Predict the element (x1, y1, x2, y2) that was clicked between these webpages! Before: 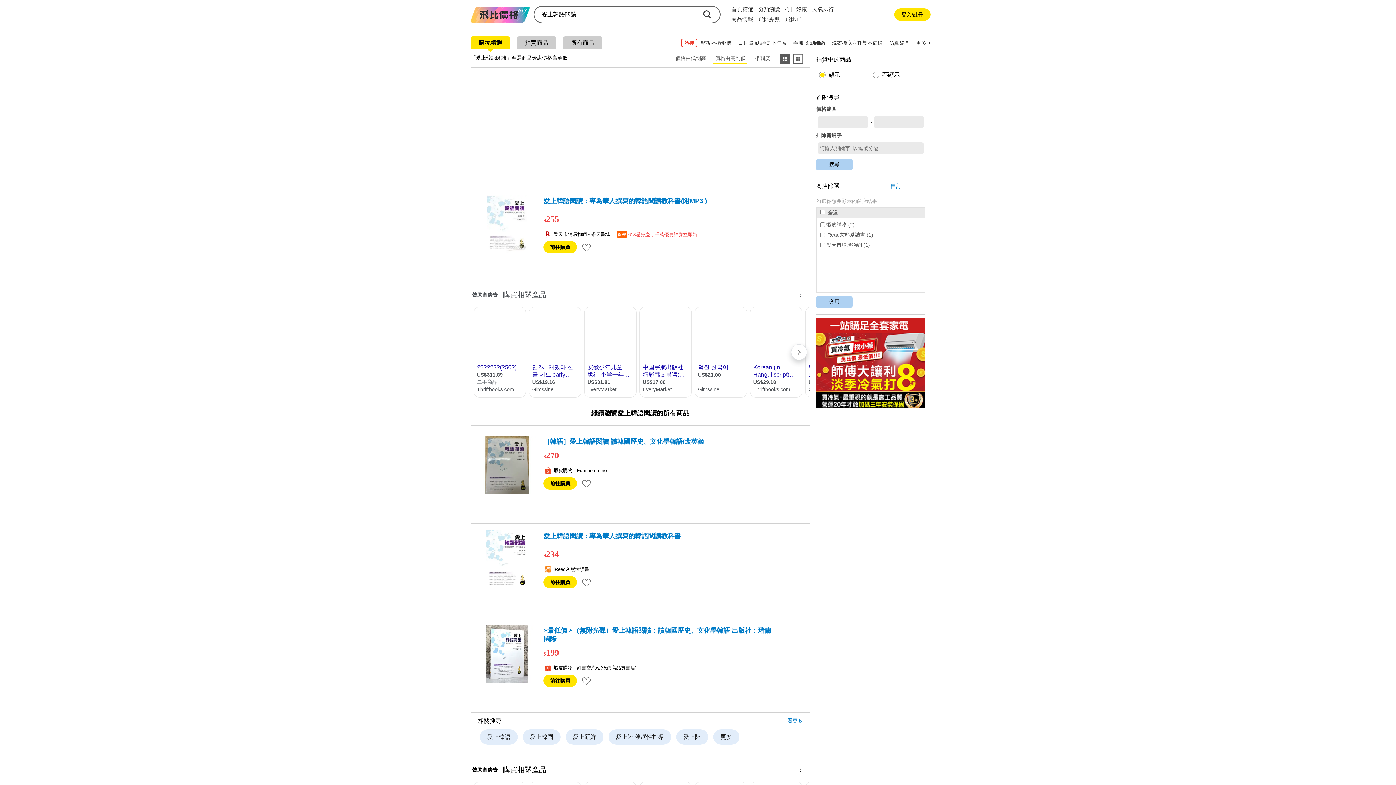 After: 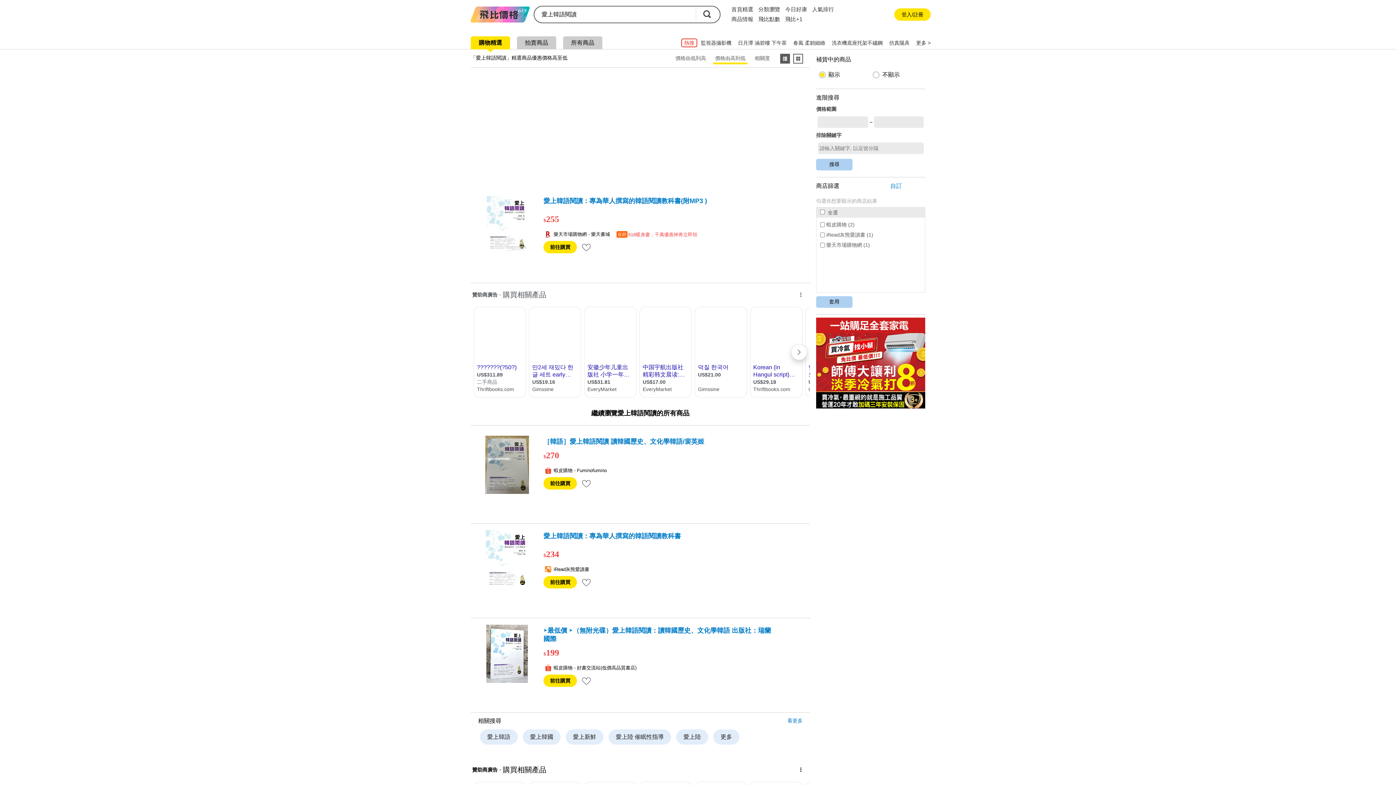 Action: bbox: (470, 195, 543, 253)